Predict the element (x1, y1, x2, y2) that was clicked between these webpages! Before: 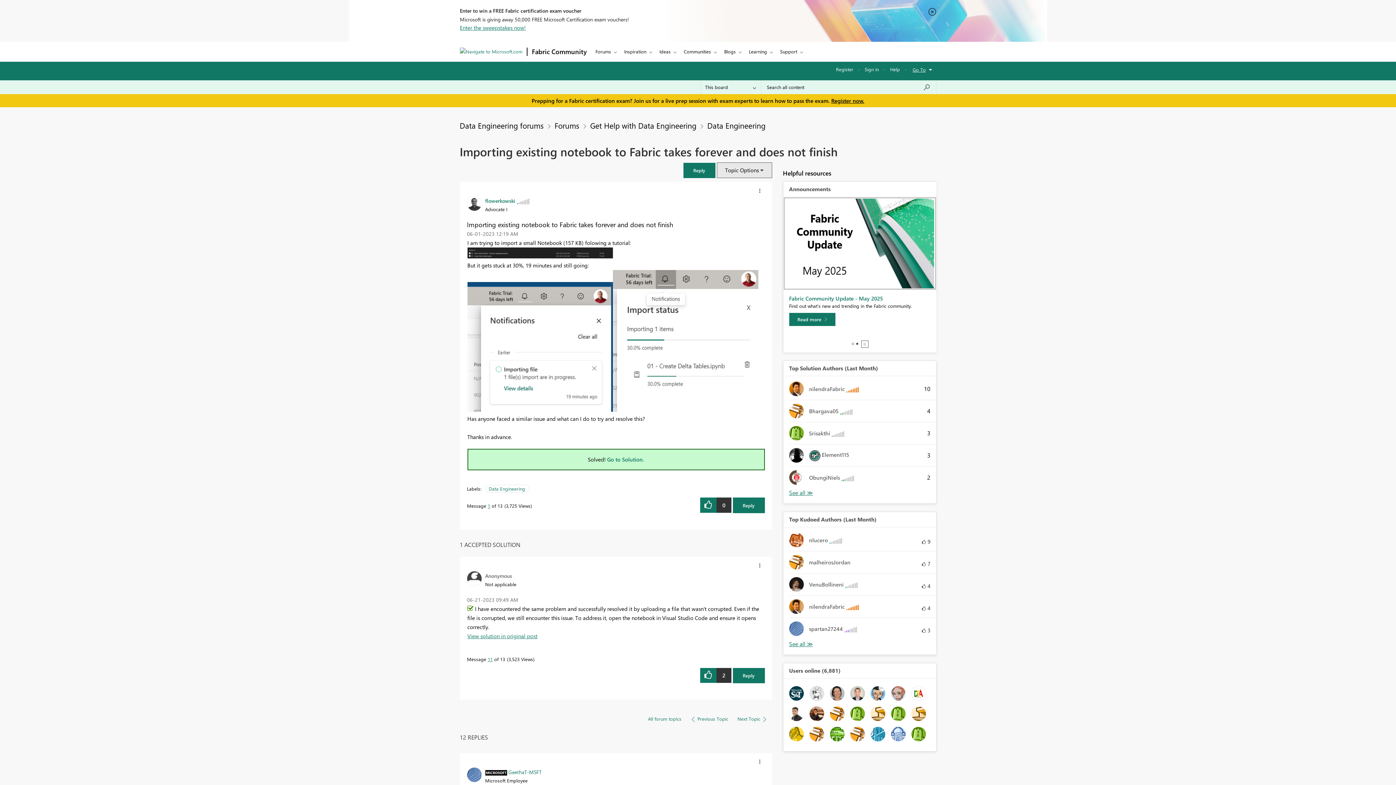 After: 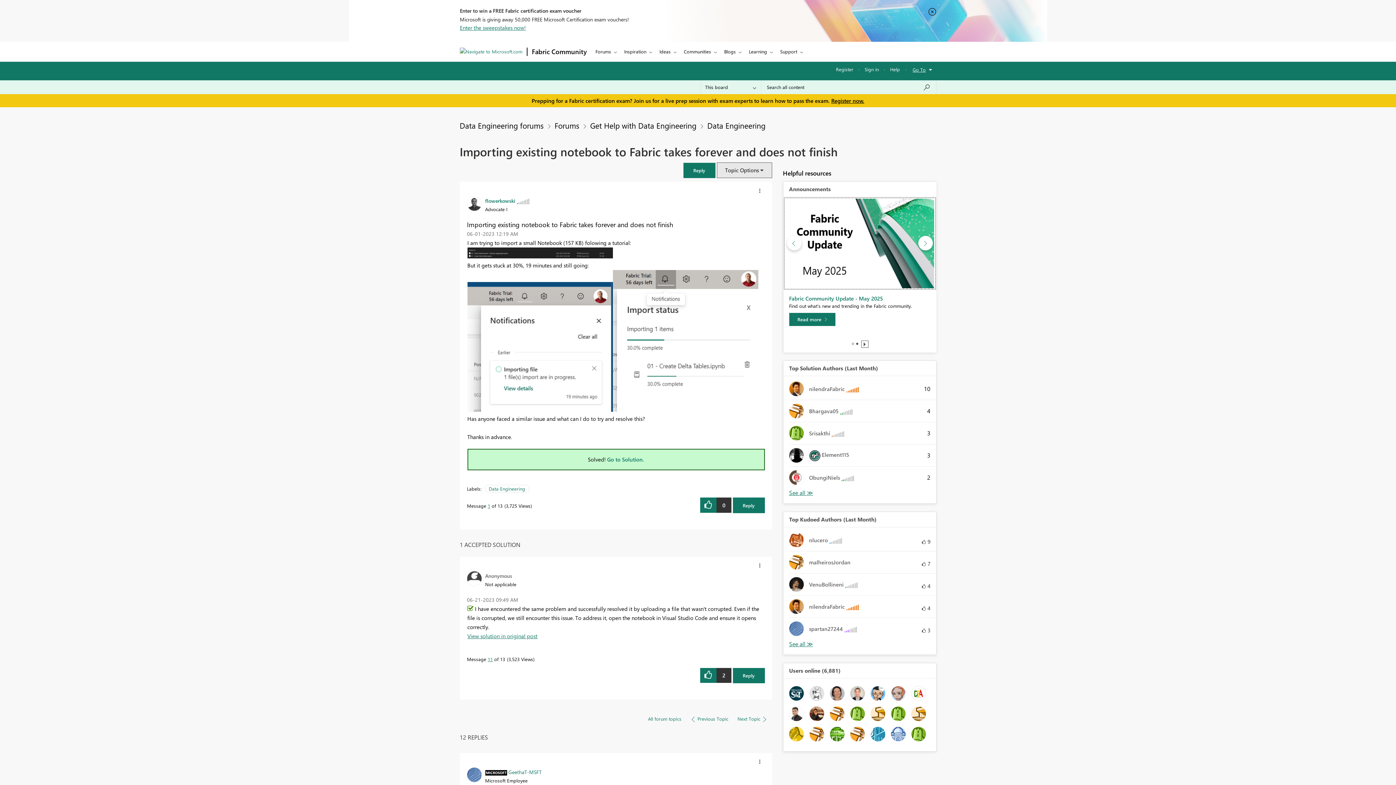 Action: bbox: (783, 239, 936, 246)